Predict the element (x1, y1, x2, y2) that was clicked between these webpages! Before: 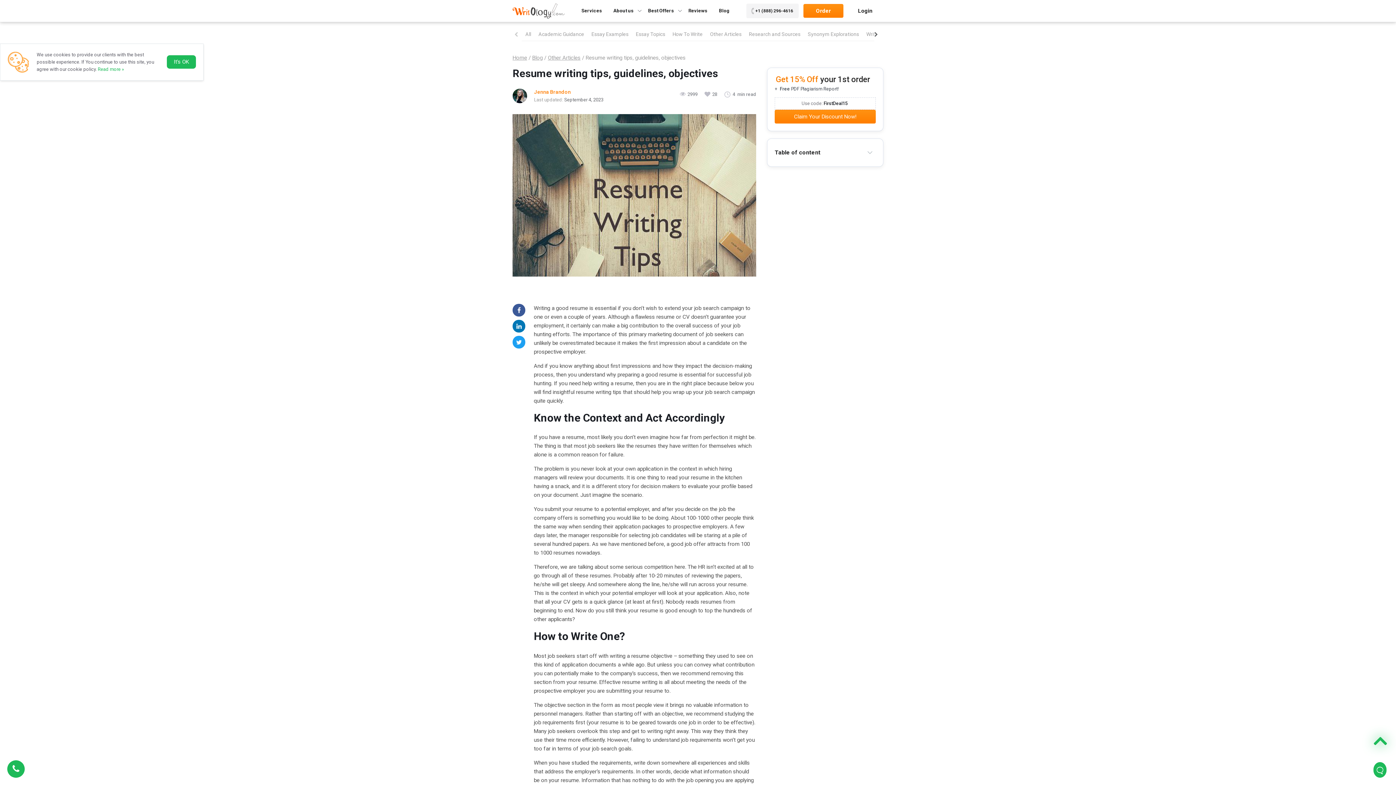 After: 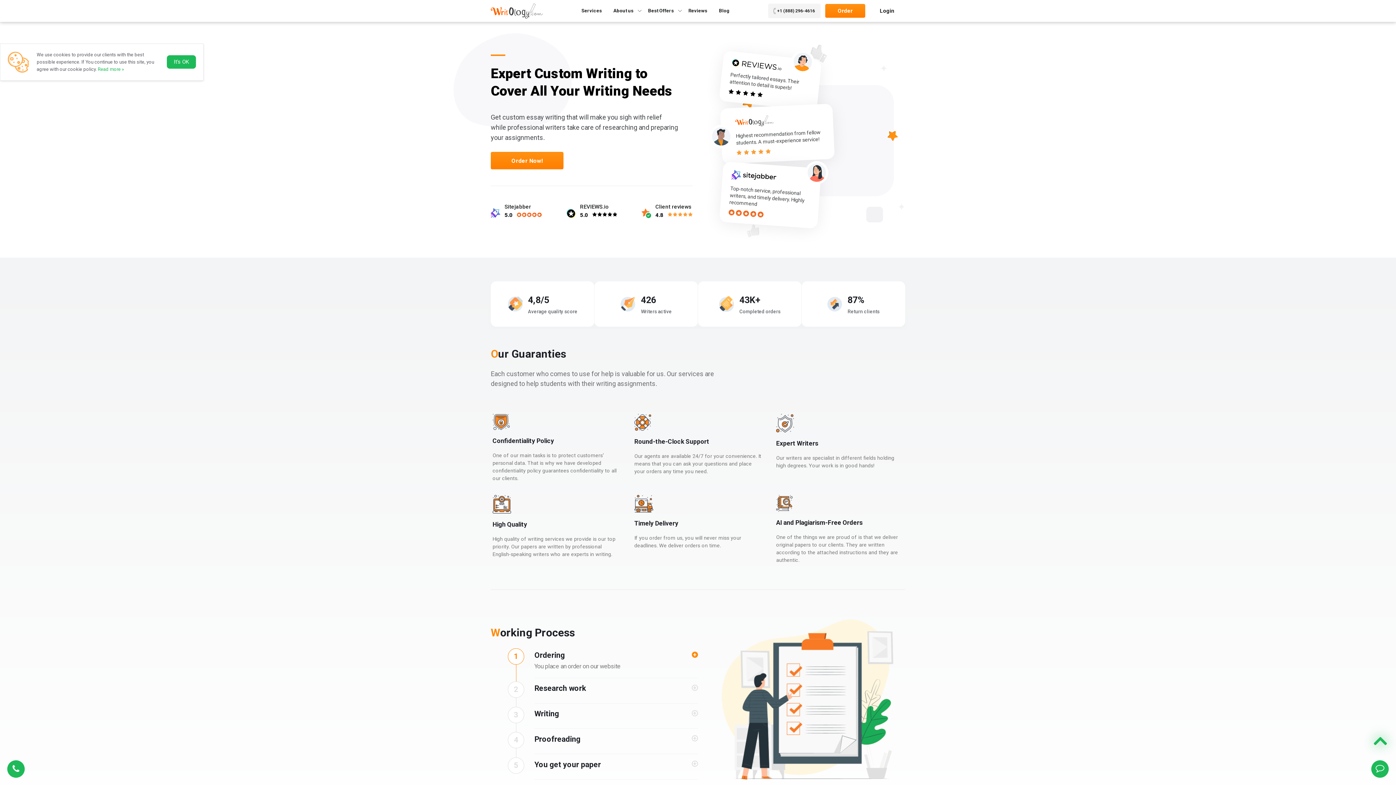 Action: bbox: (512, 3, 564, 18)